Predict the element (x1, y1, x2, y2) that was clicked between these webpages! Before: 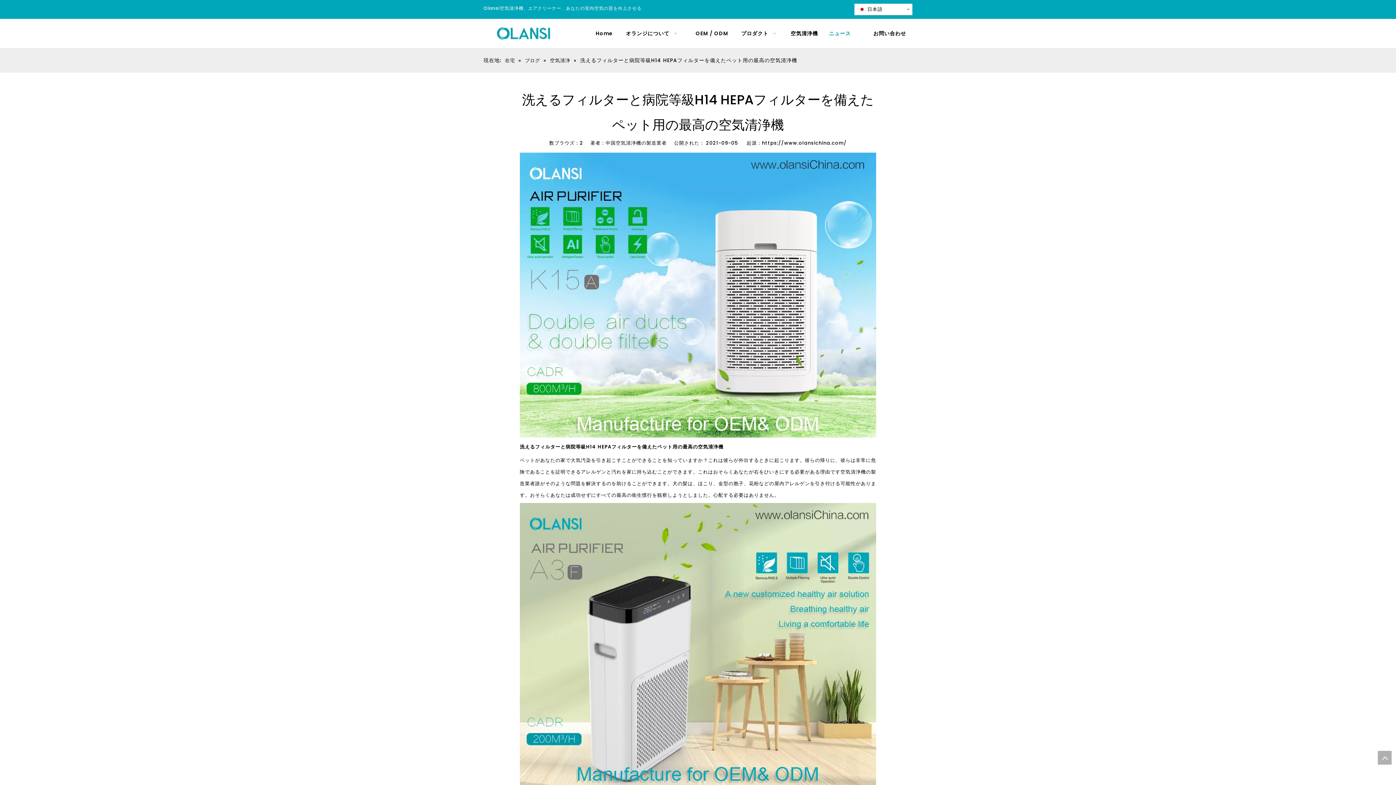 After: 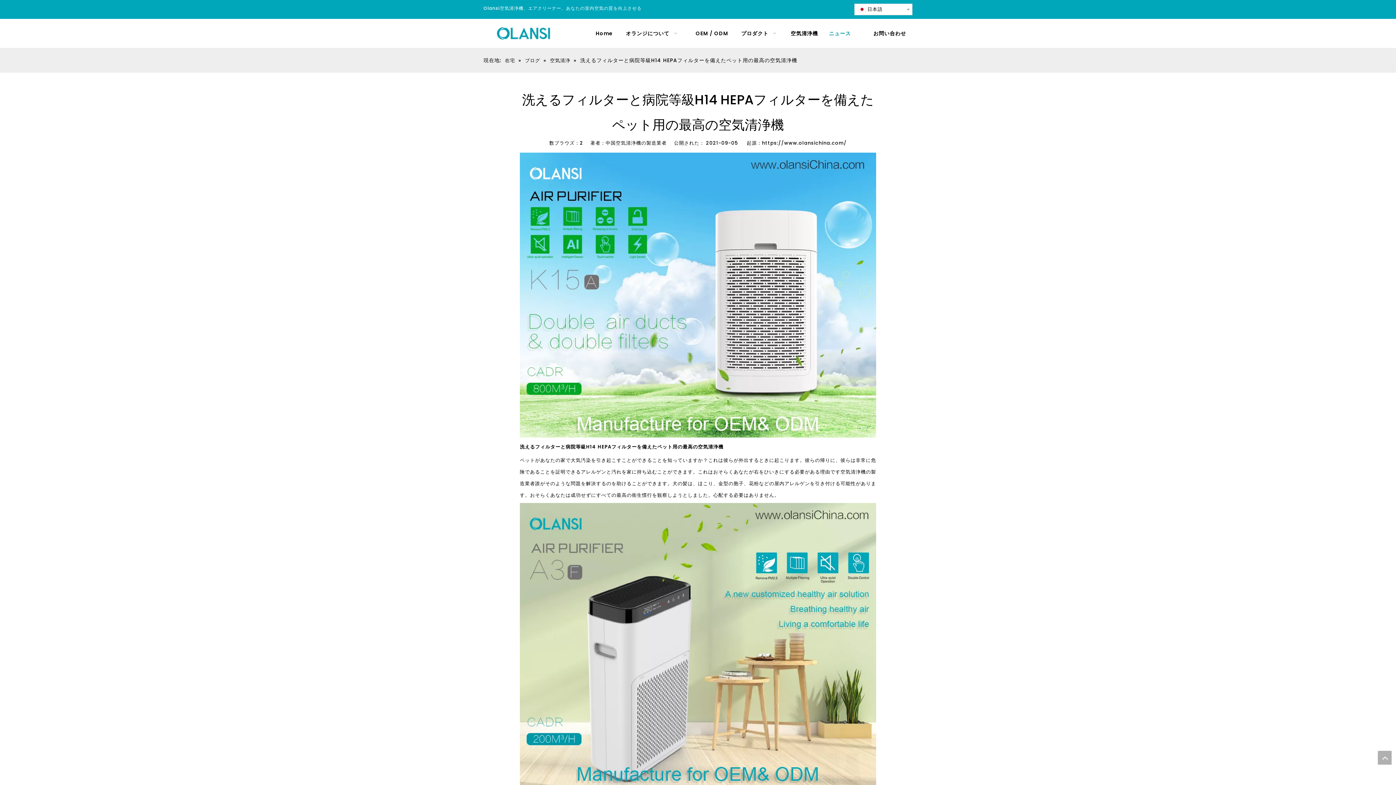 Action: bbox: (1378, 751, 1392, 765) label: top